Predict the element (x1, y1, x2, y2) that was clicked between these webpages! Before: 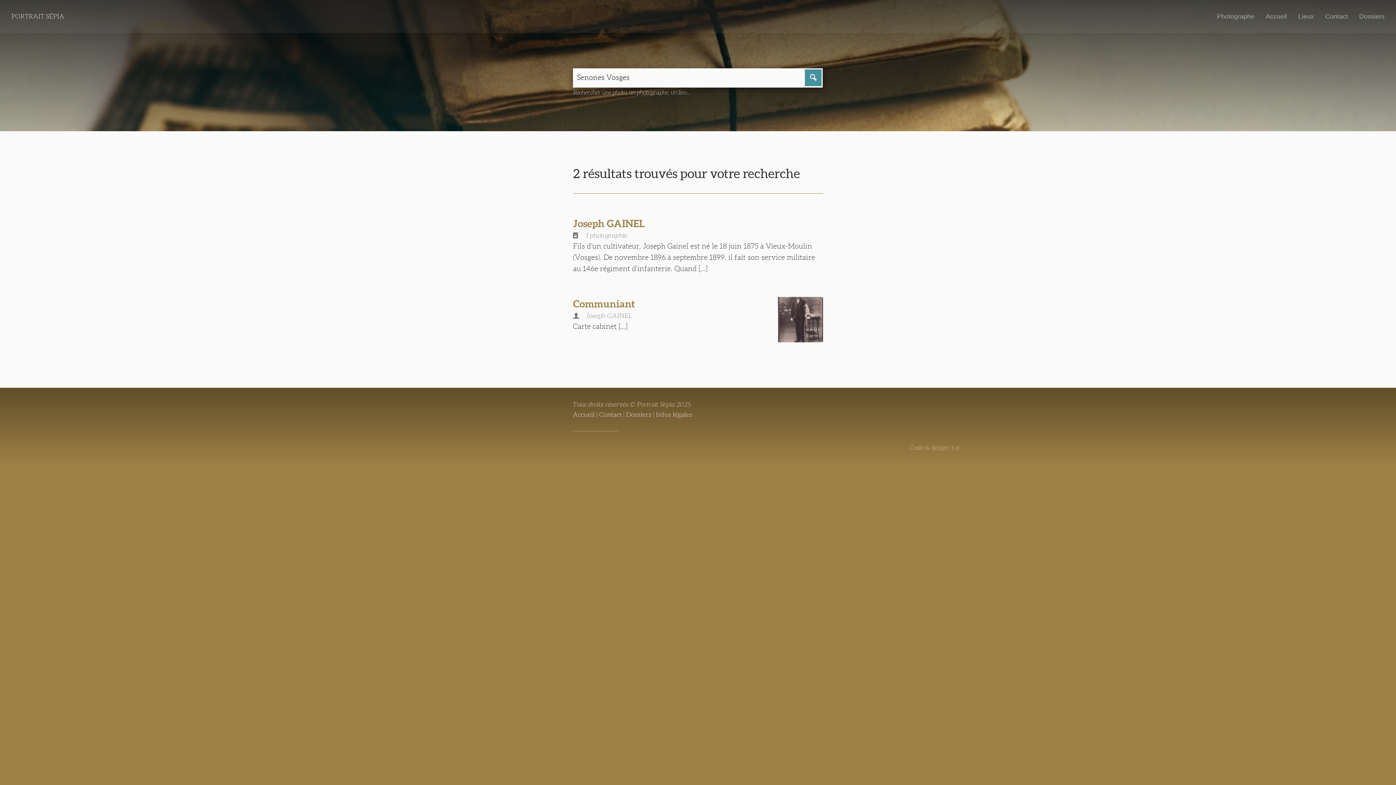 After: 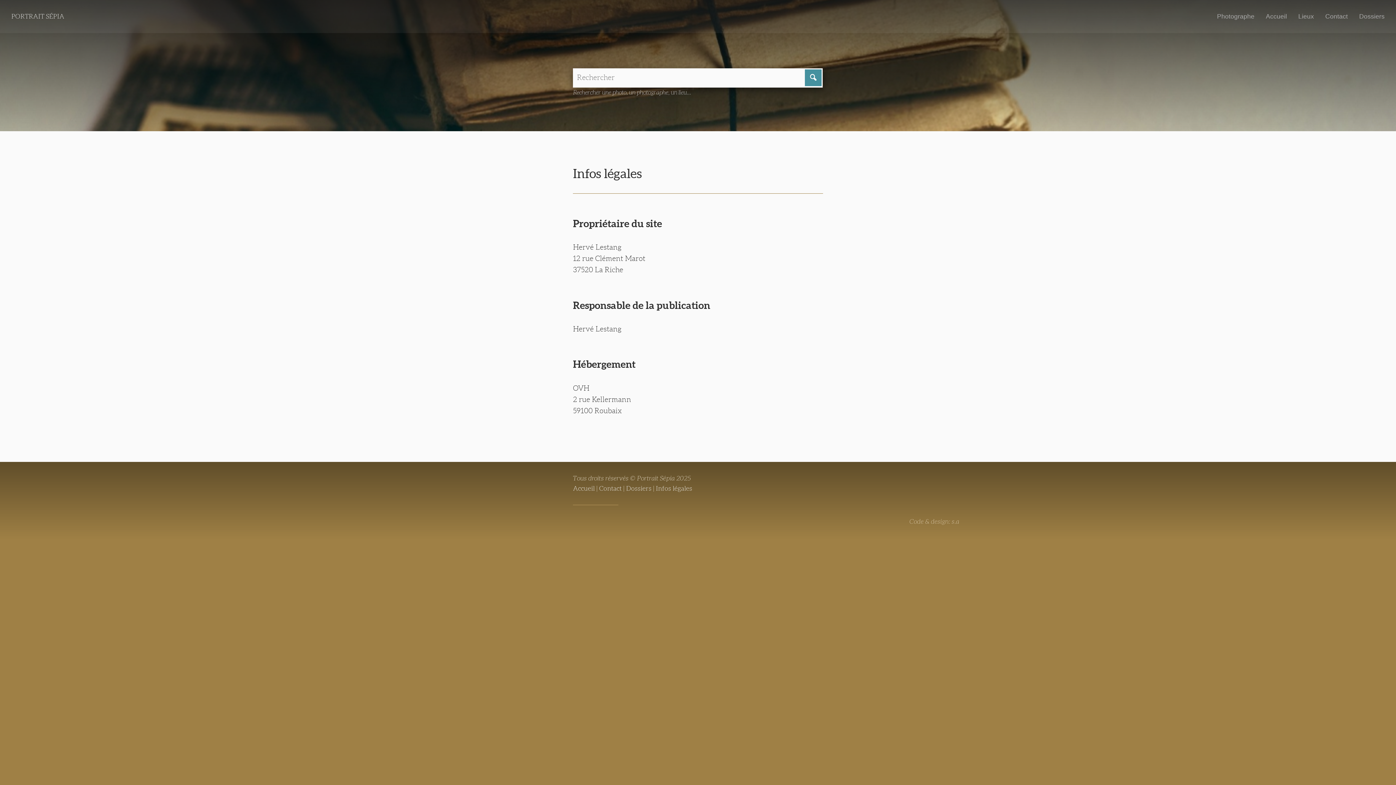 Action: label: Infos légales bbox: (656, 411, 692, 418)